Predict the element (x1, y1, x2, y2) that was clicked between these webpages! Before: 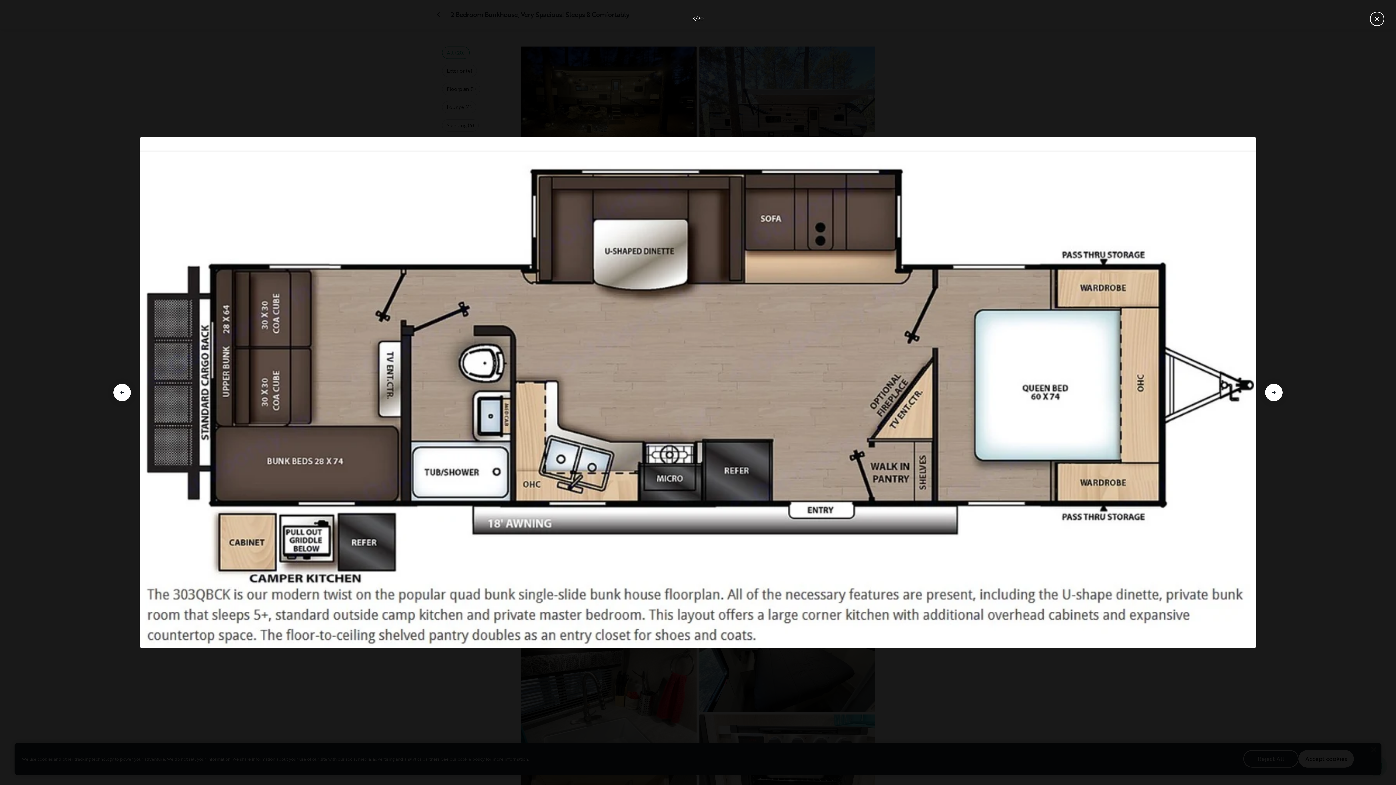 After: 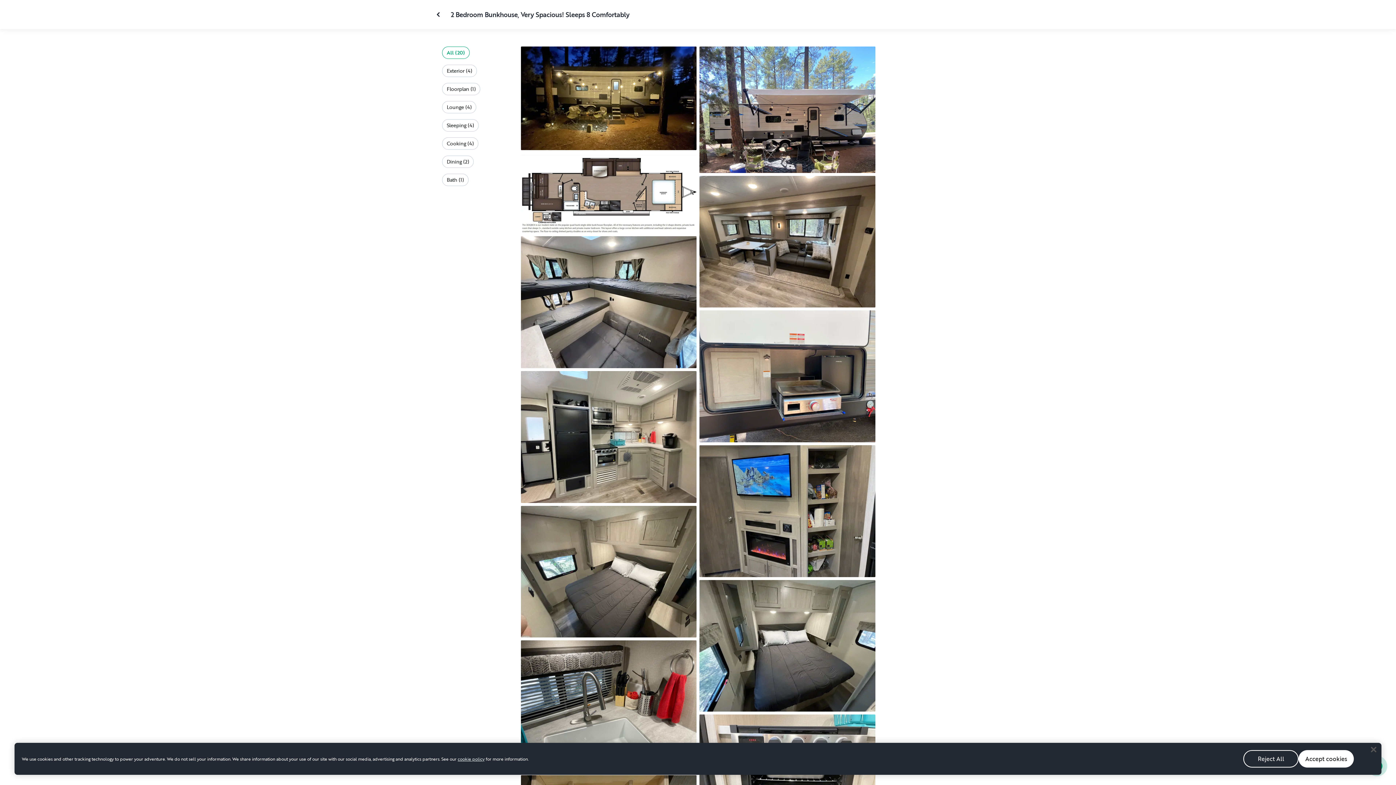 Action: bbox: (1370, 11, 1384, 26) label: Close gallery